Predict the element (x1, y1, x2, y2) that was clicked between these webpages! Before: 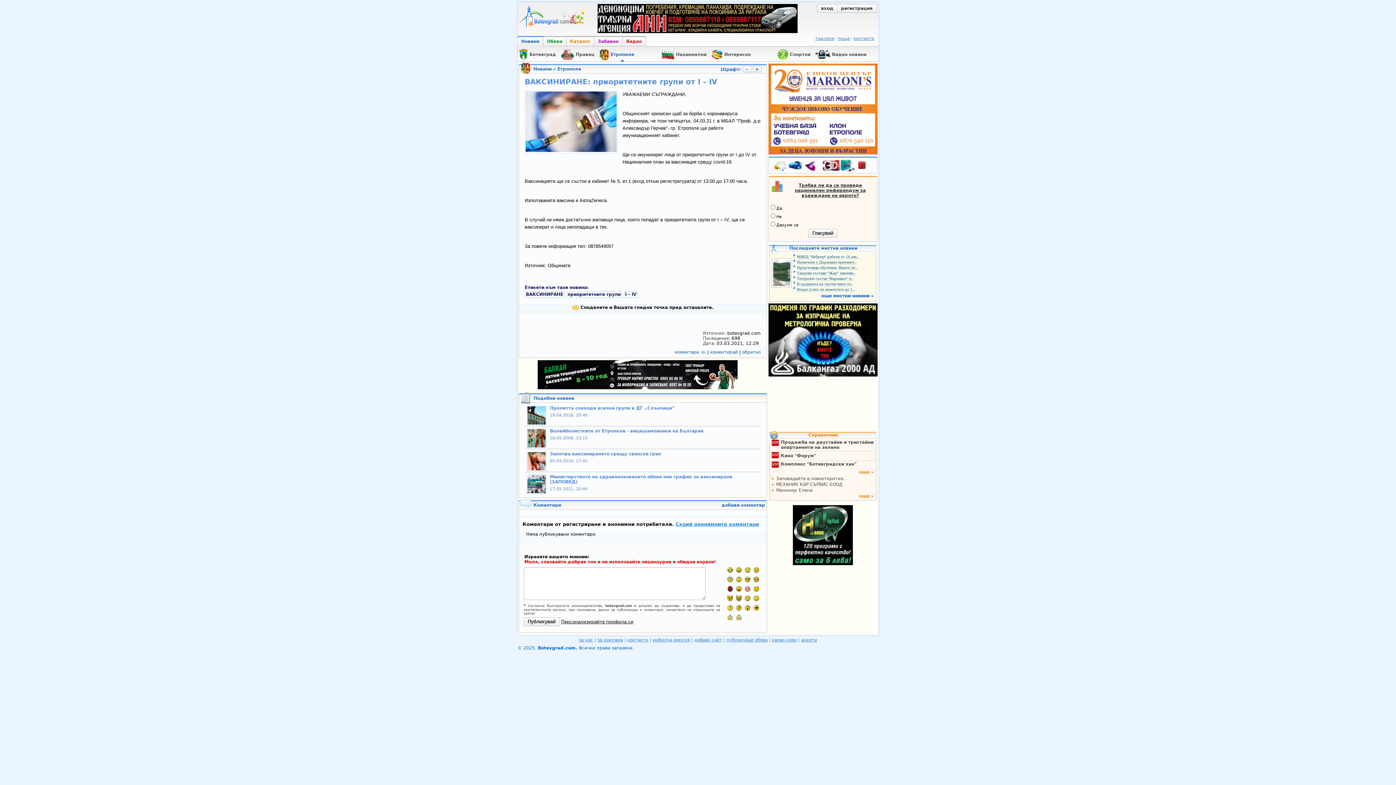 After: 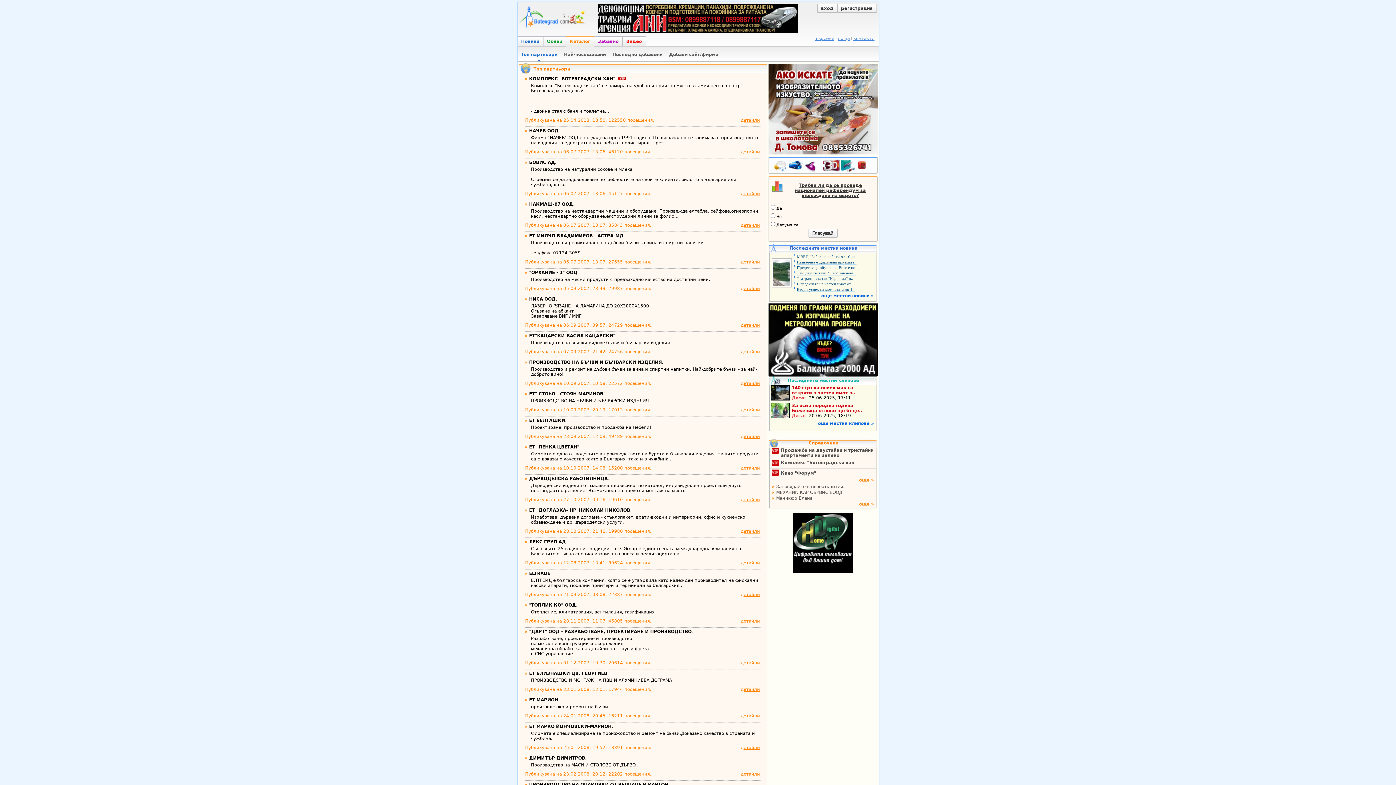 Action: bbox: (859, 469, 874, 474) label: още »